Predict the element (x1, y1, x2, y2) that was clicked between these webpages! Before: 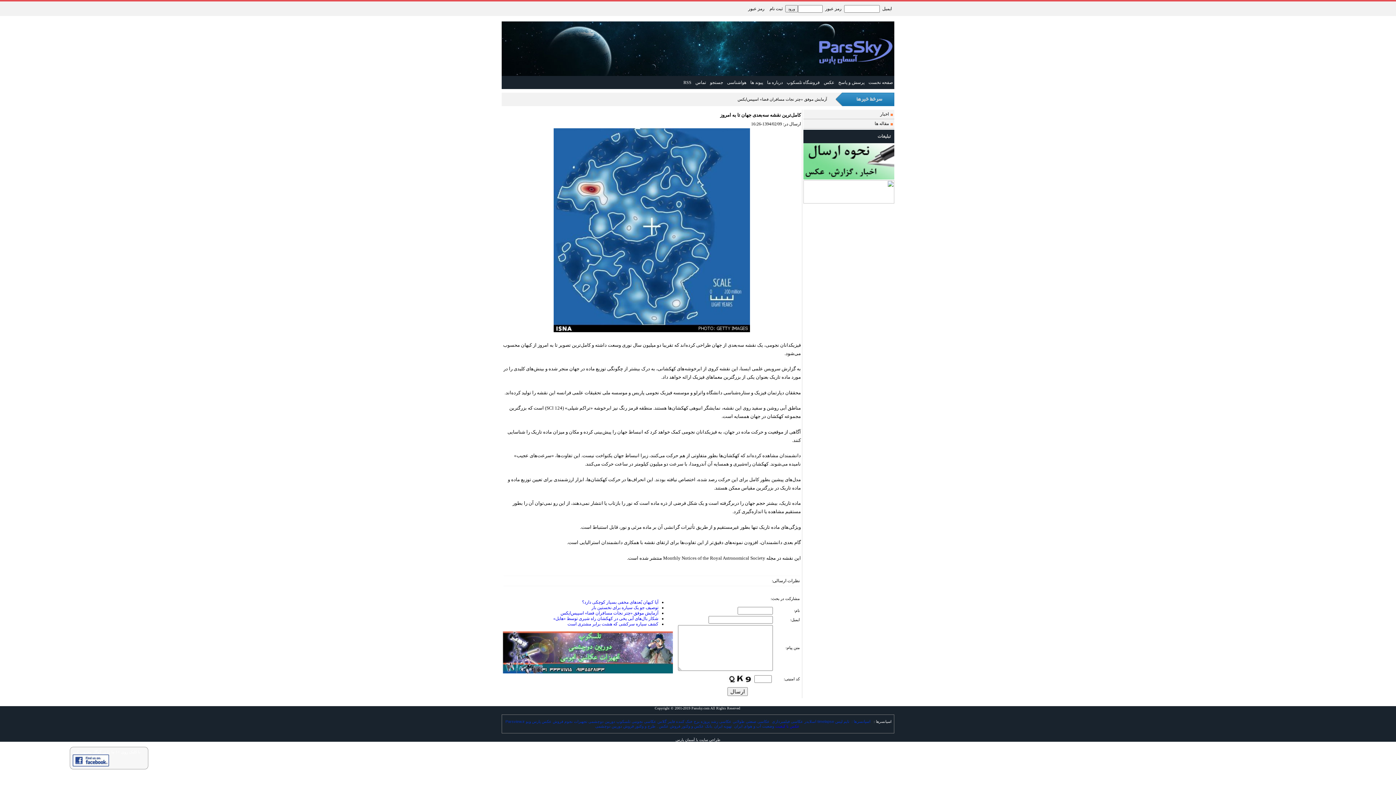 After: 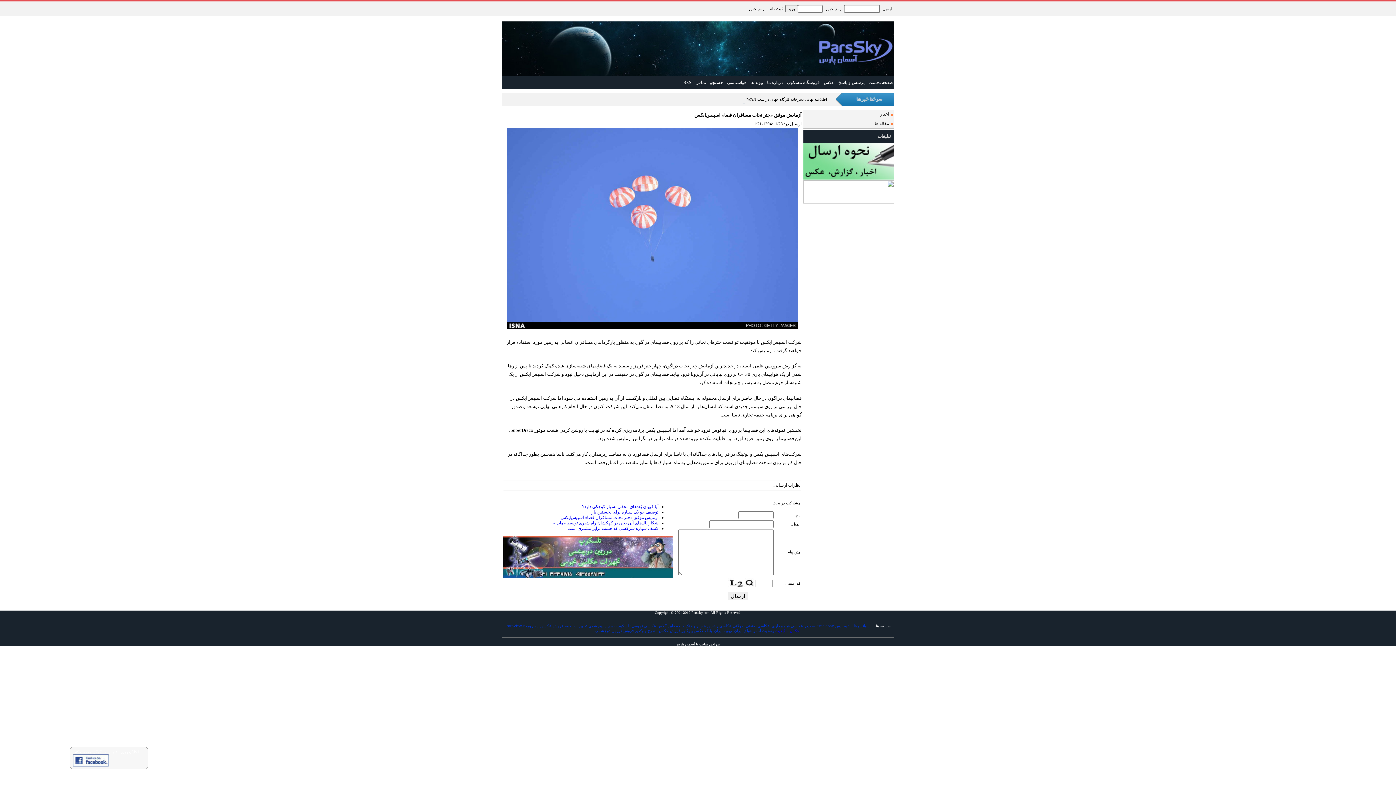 Action: bbox: (560, 610, 658, 616) label: آزمایش موفق «چتر نجات مسافران فضا» اسپیس‌ایکس